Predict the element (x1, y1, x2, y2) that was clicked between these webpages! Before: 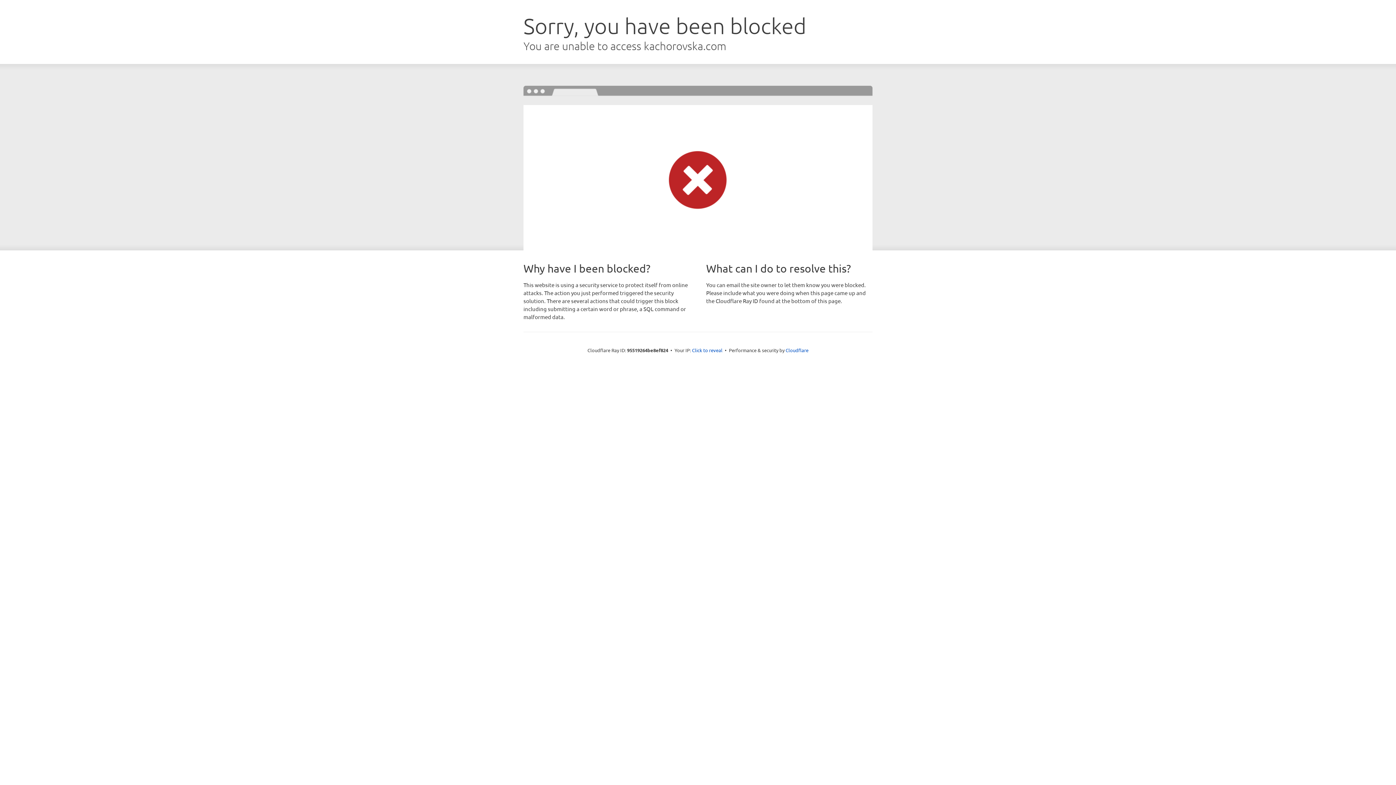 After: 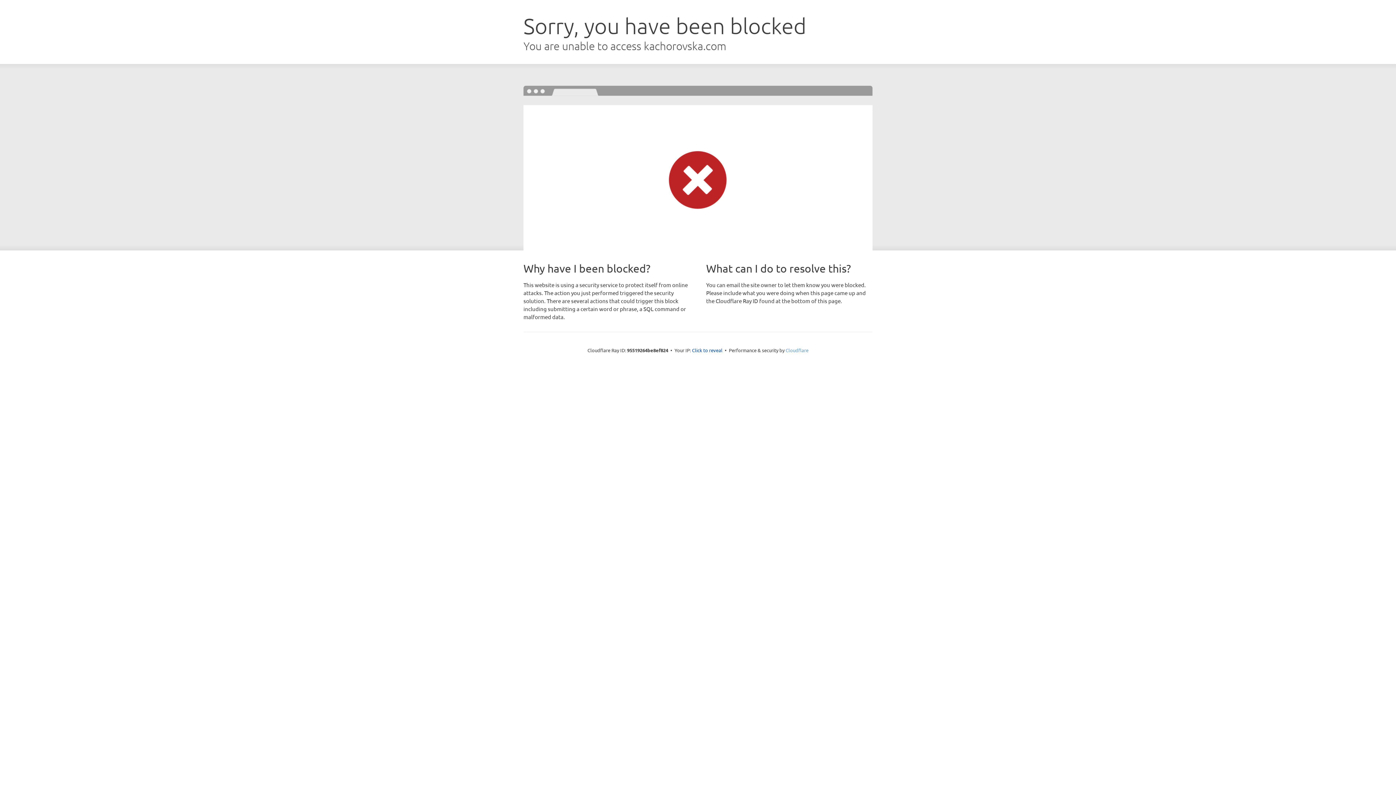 Action: bbox: (785, 347, 808, 353) label: Cloudflare